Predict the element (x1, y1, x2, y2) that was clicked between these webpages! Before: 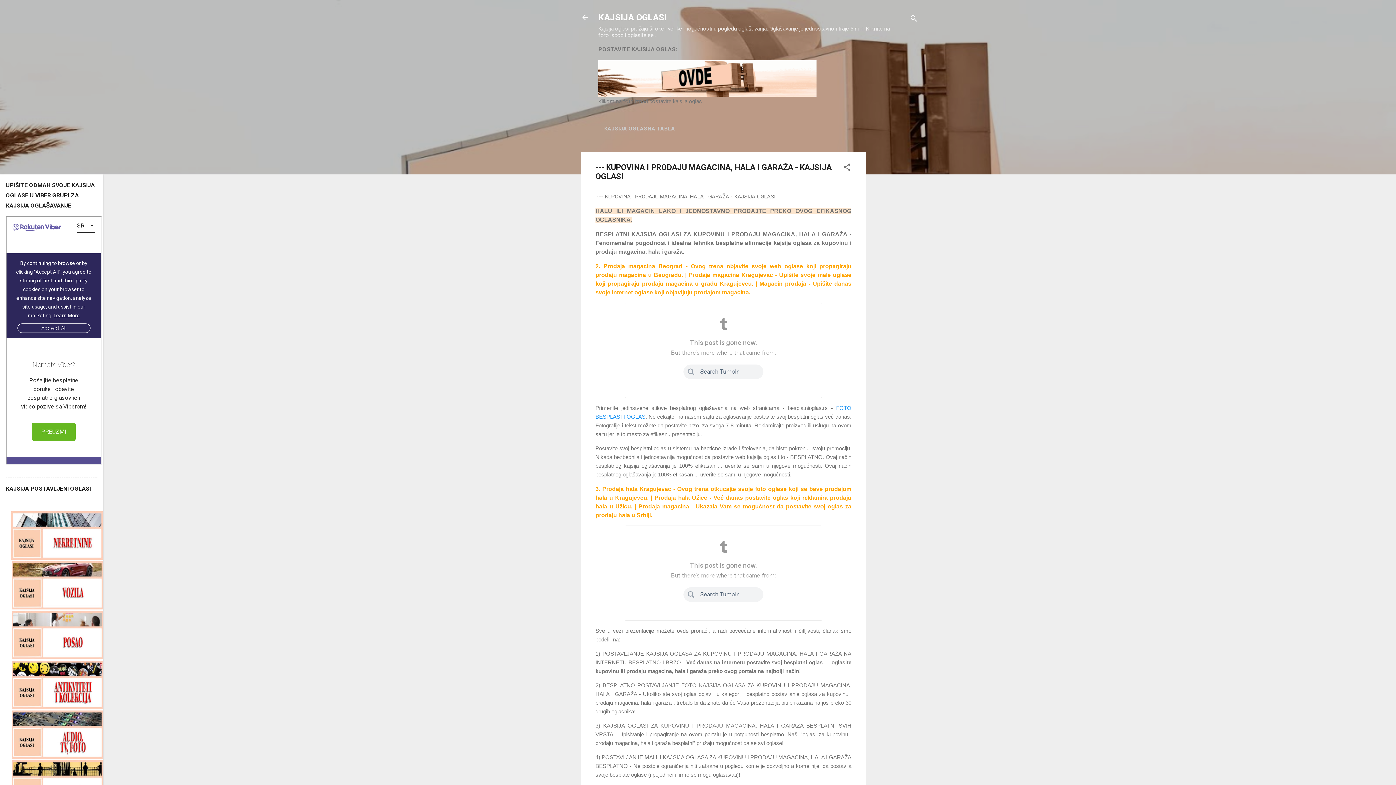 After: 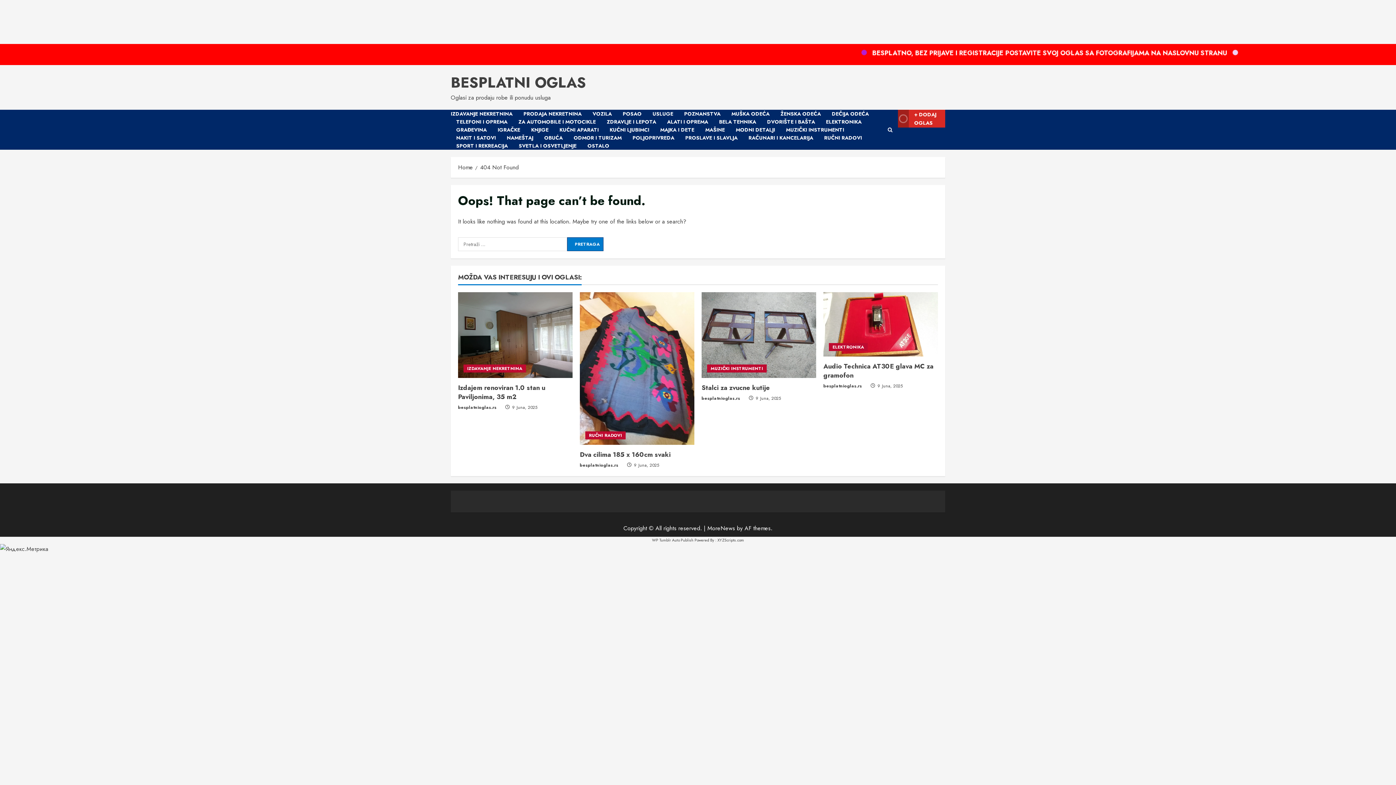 Action: bbox: (598, 91, 816, 98)